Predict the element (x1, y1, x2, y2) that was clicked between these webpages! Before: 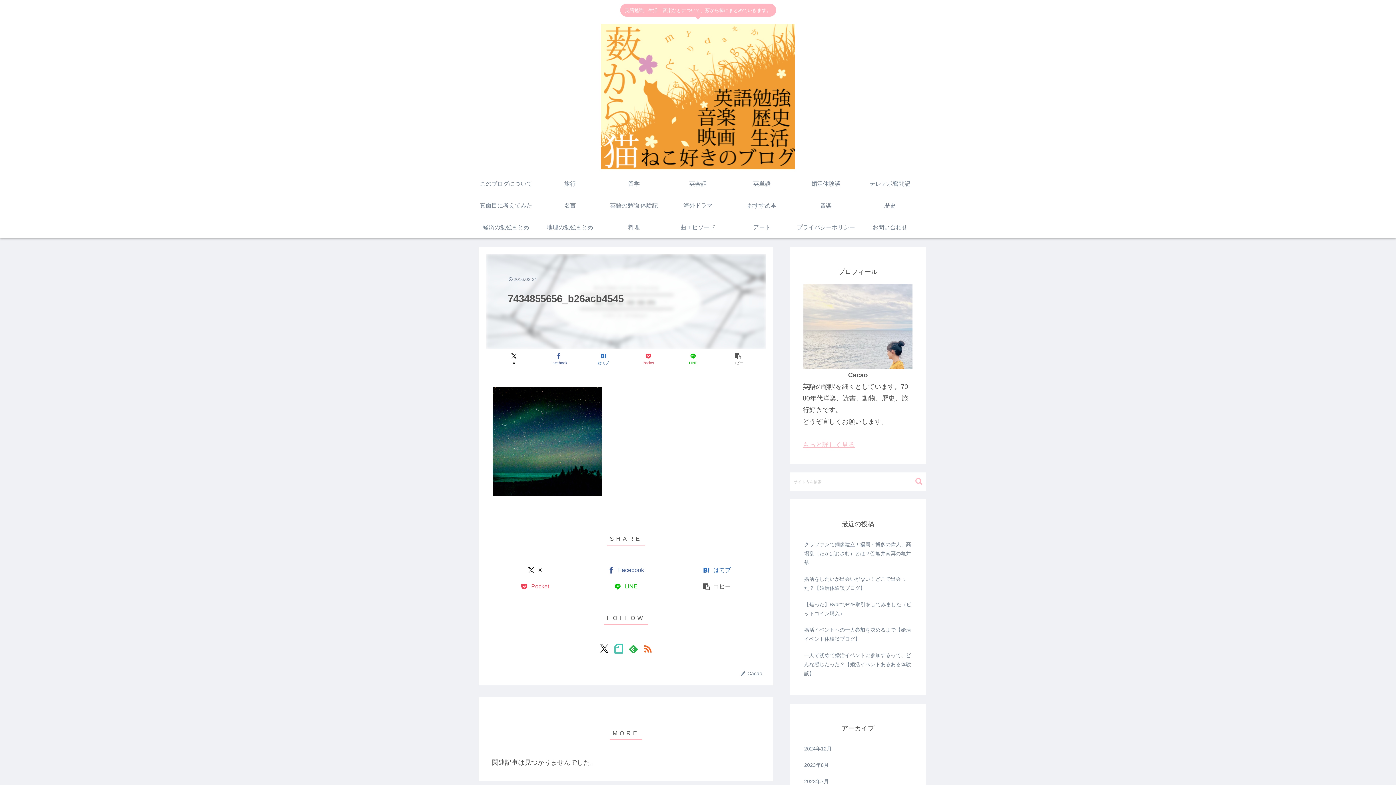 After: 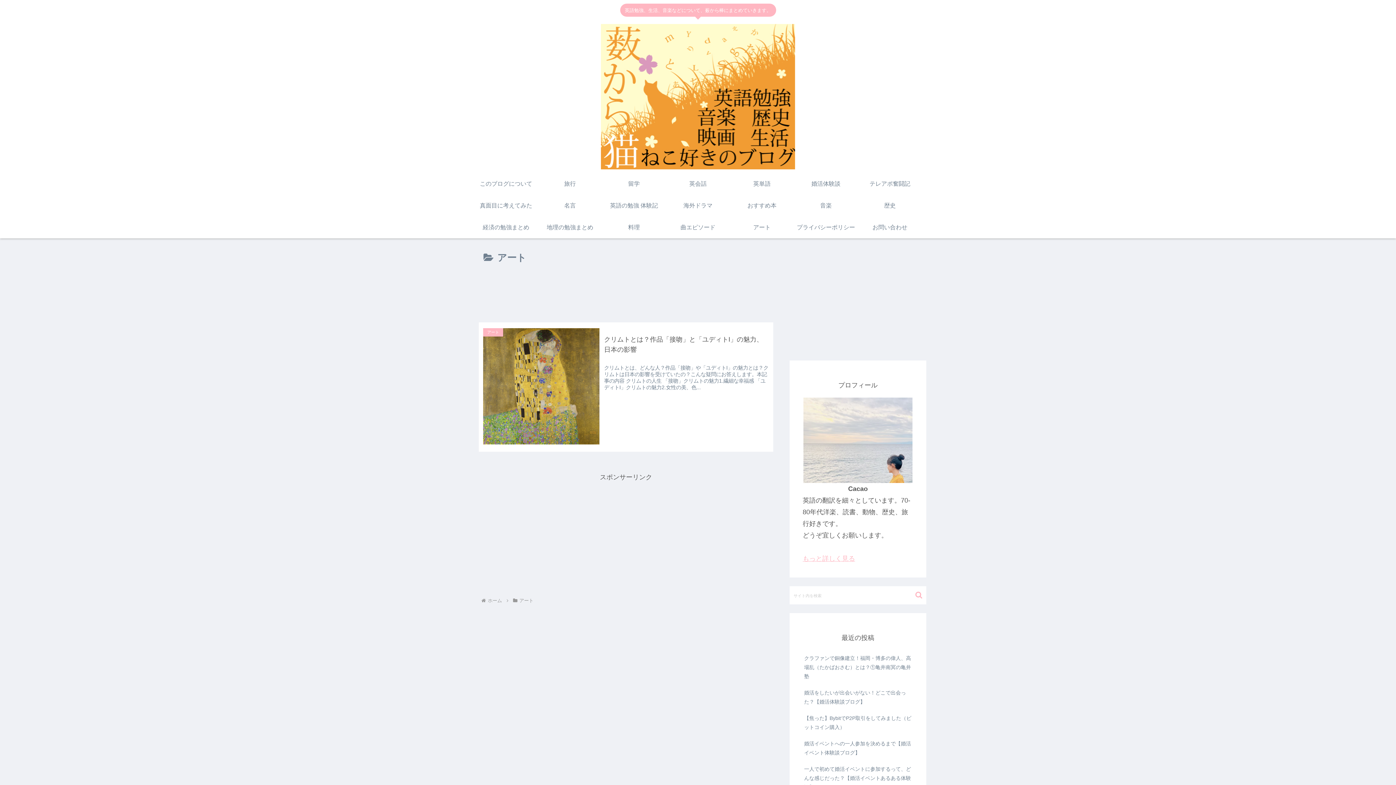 Action: label: アート bbox: (730, 216, 794, 238)